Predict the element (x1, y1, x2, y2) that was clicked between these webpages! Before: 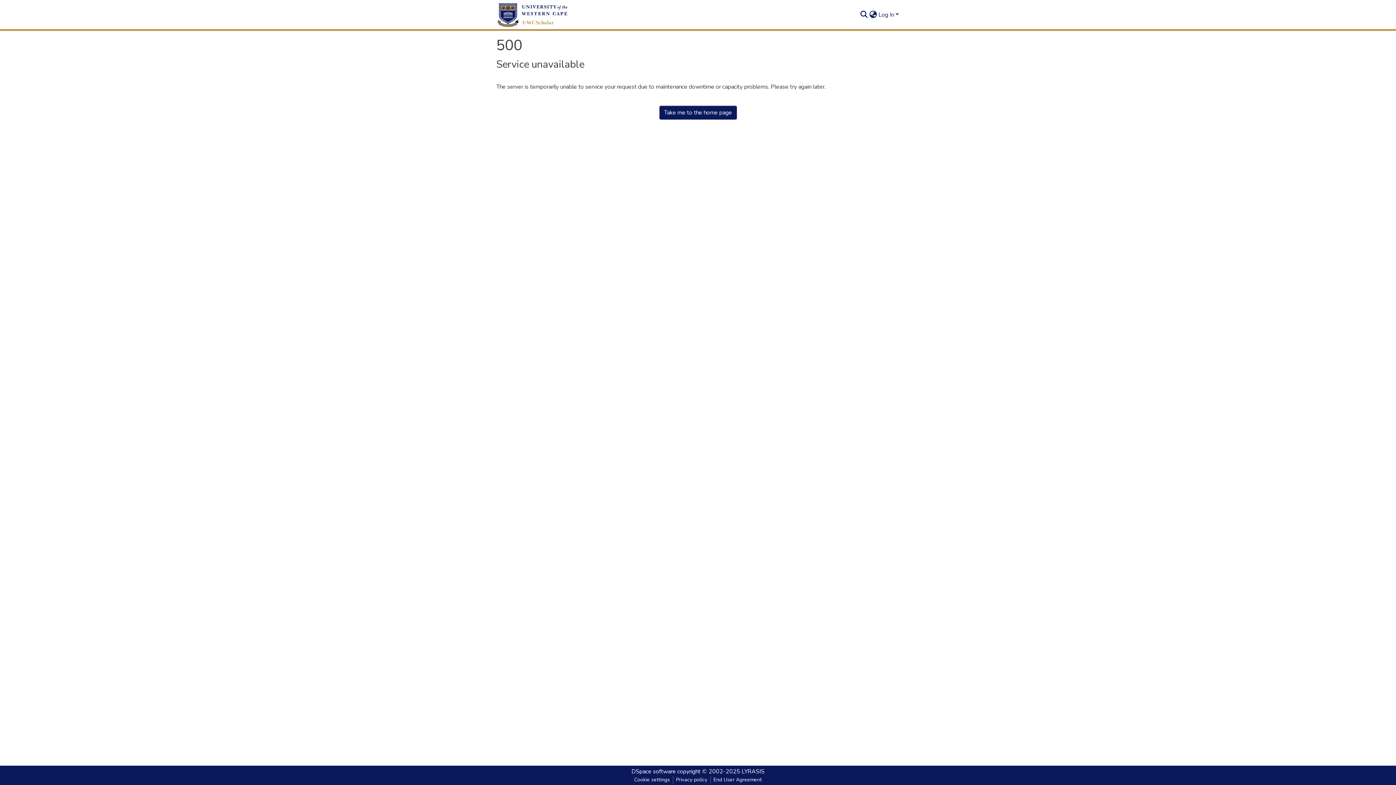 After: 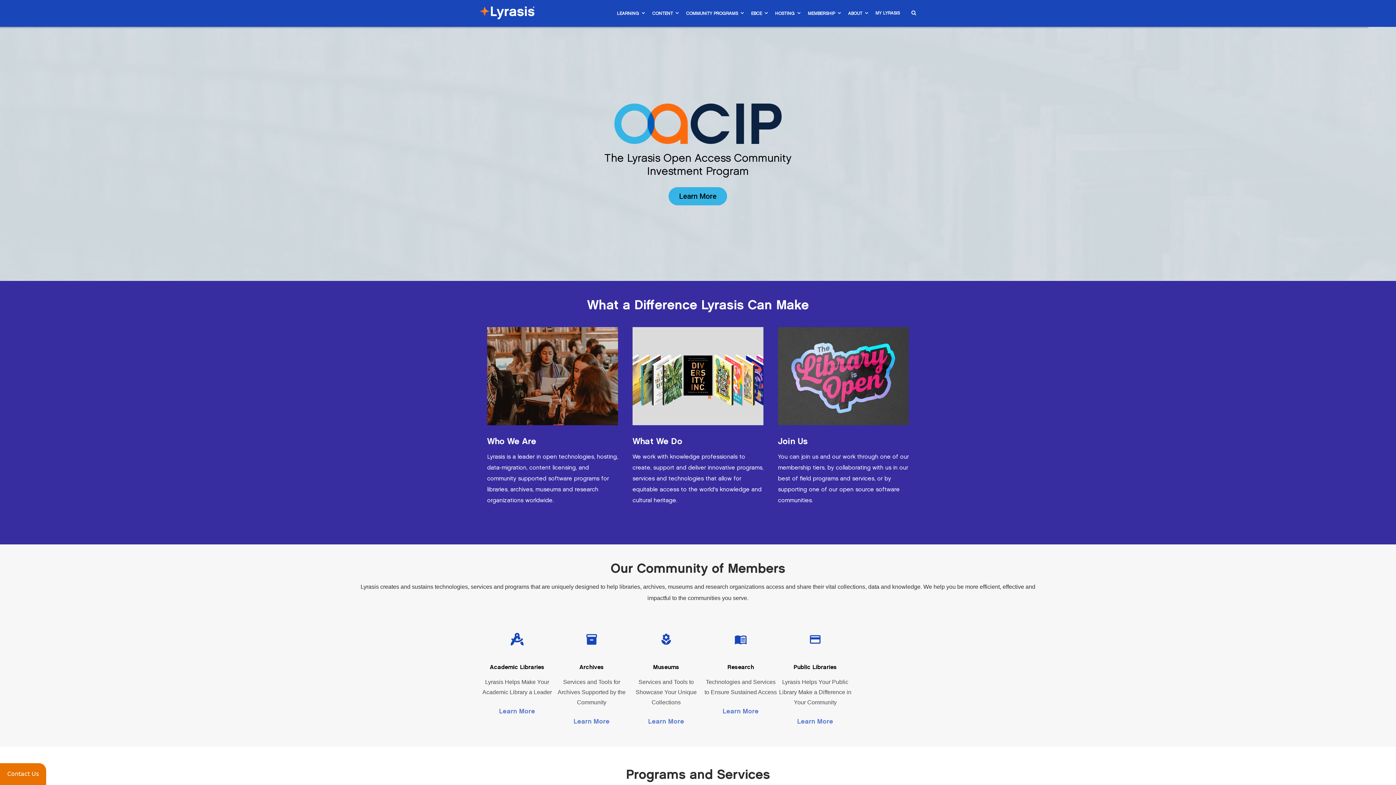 Action: bbox: (741, 768, 764, 776) label: LYRASIS